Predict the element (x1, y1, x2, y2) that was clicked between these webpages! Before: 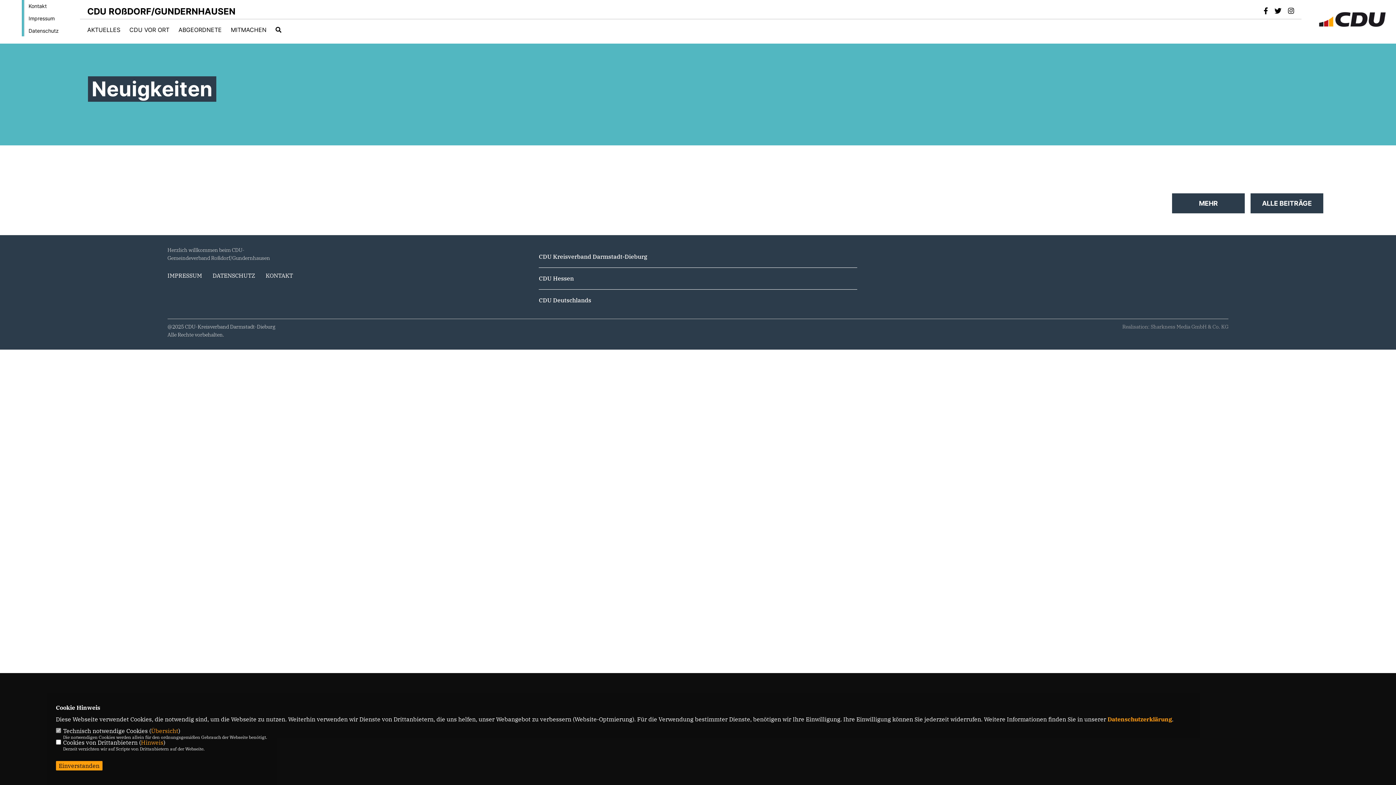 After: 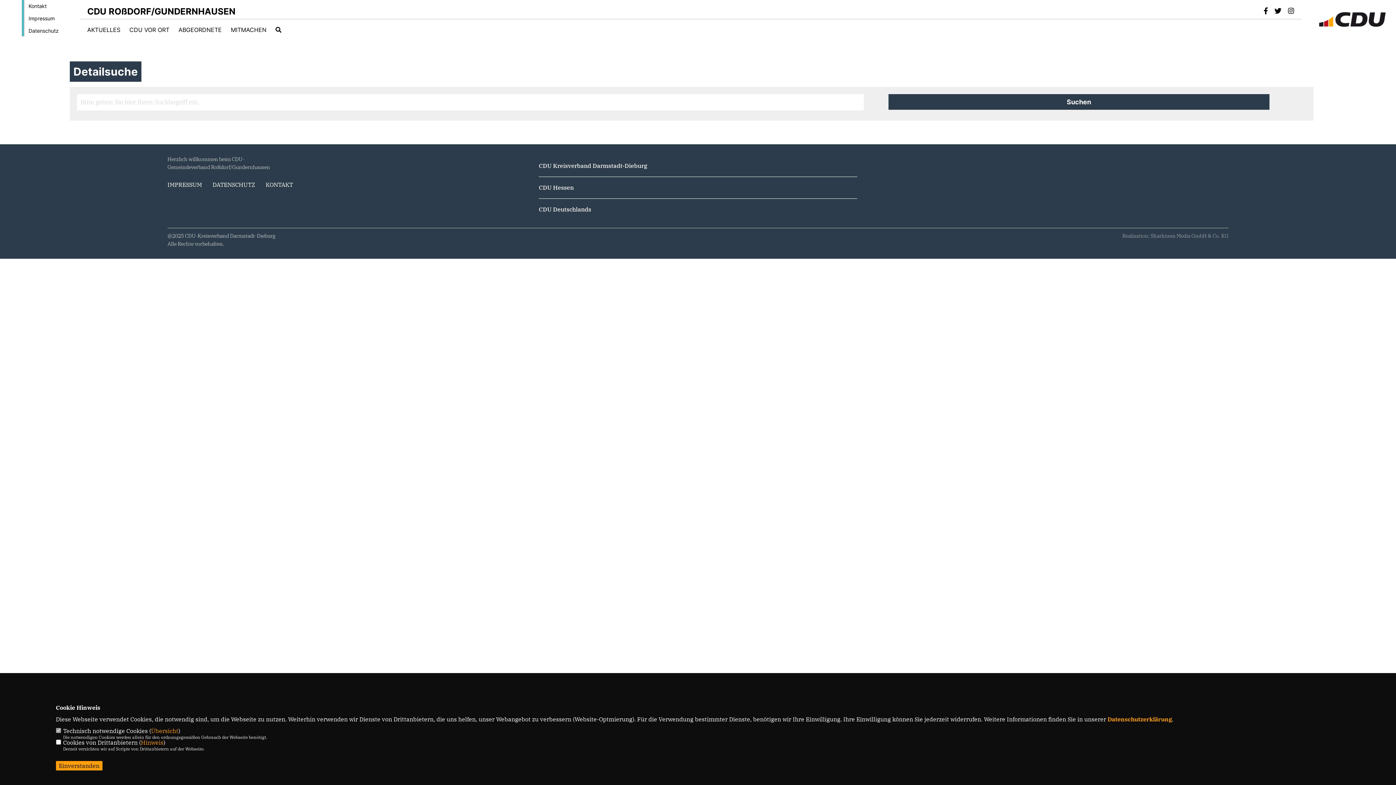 Action: bbox: (275, 26, 281, 32)